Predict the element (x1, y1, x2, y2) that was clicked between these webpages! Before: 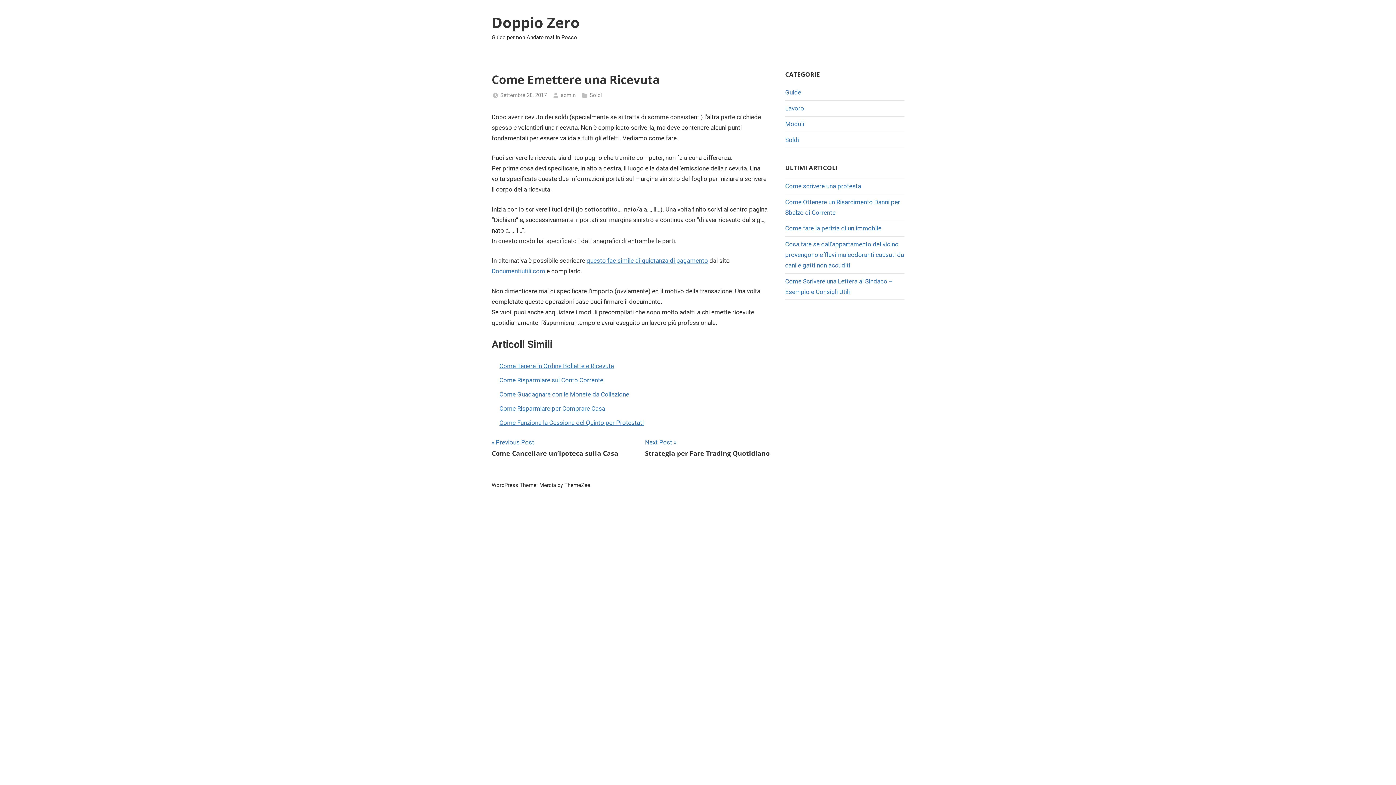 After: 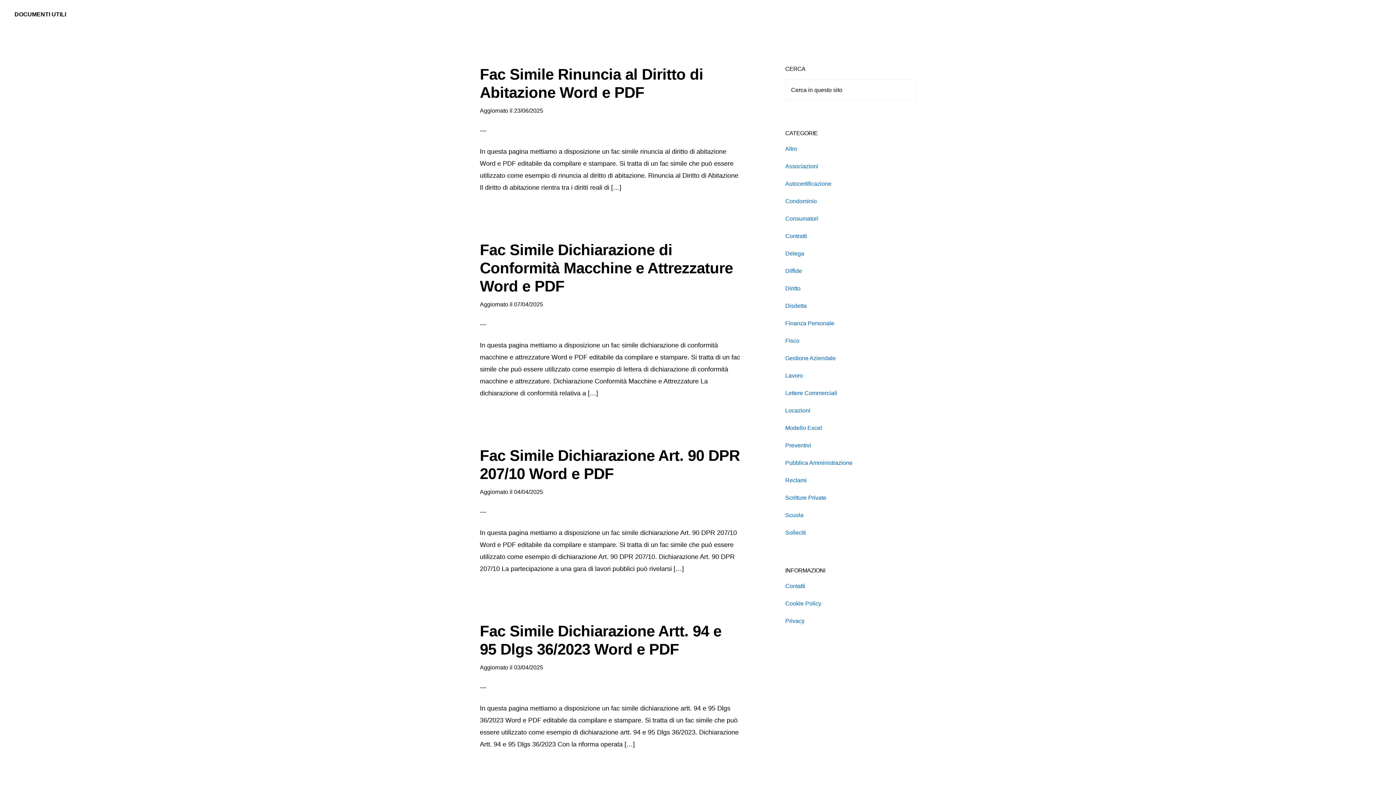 Action: bbox: (491, 267, 545, 275) label: Documentiutili.com